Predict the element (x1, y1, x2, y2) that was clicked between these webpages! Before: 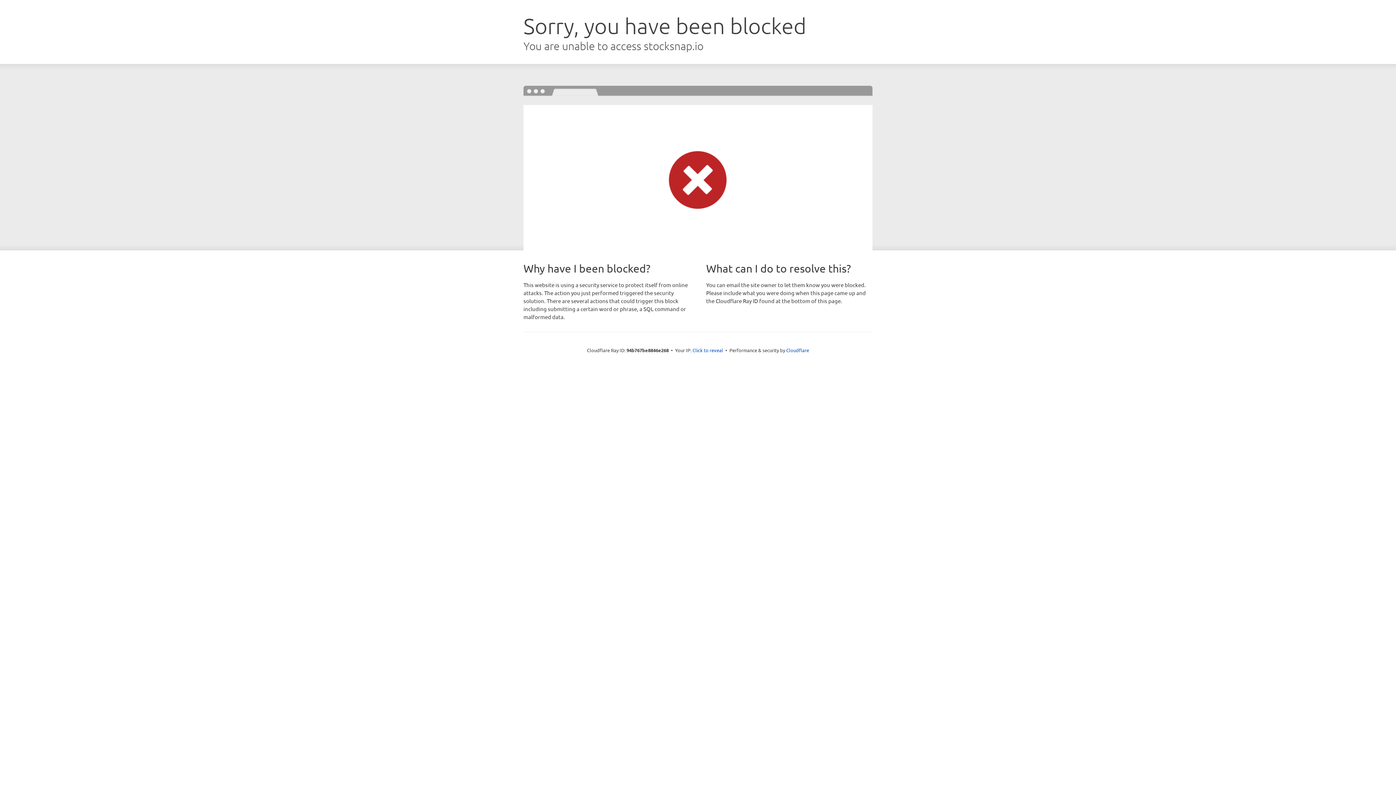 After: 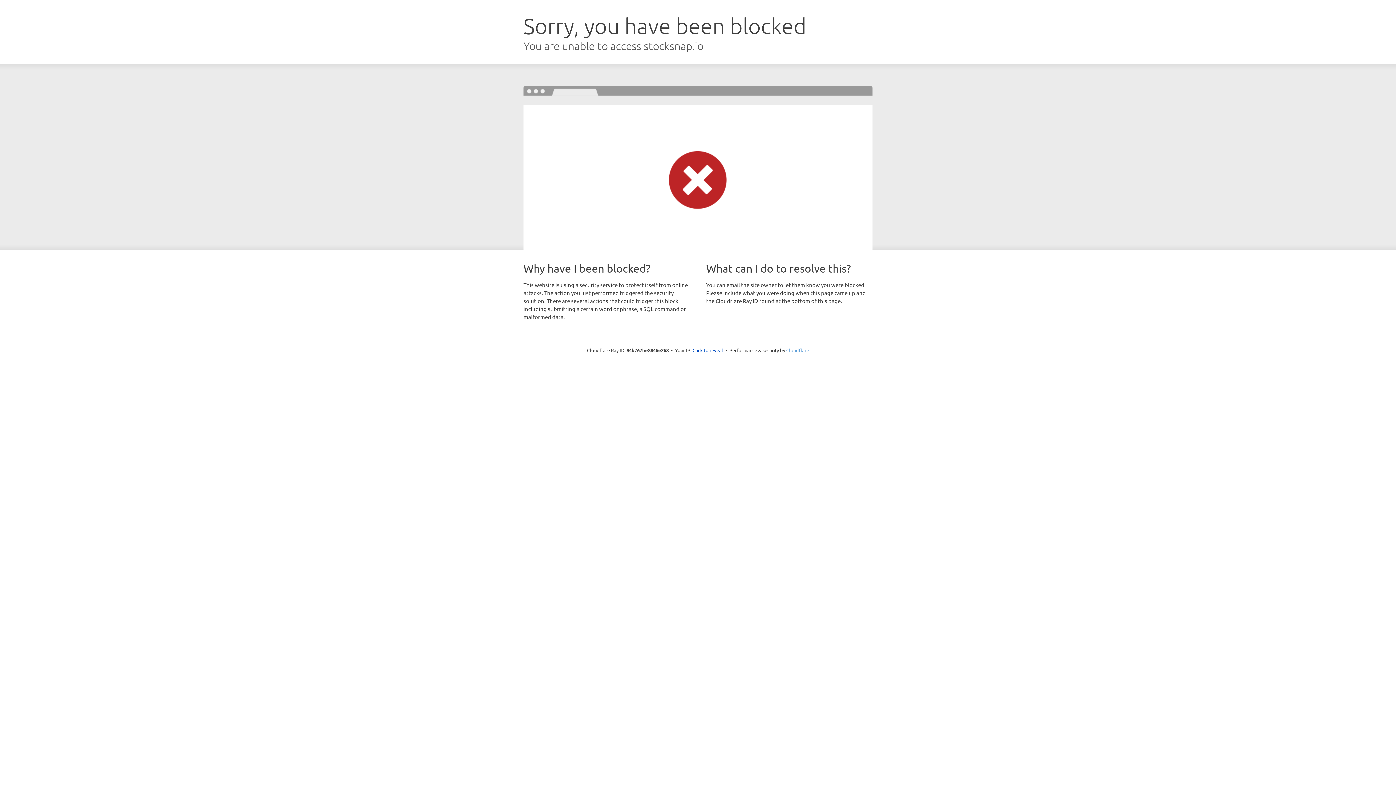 Action: label: Cloudflare bbox: (786, 347, 809, 353)